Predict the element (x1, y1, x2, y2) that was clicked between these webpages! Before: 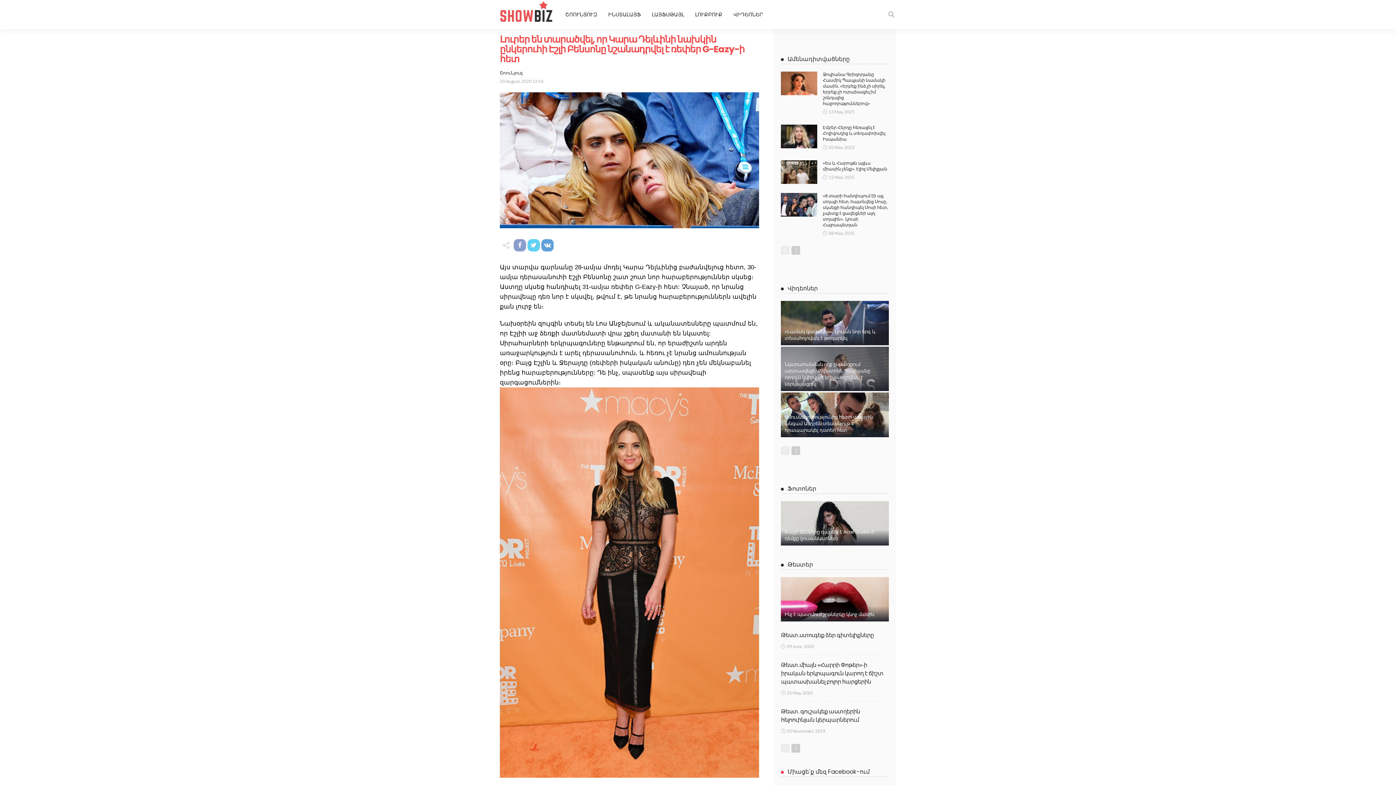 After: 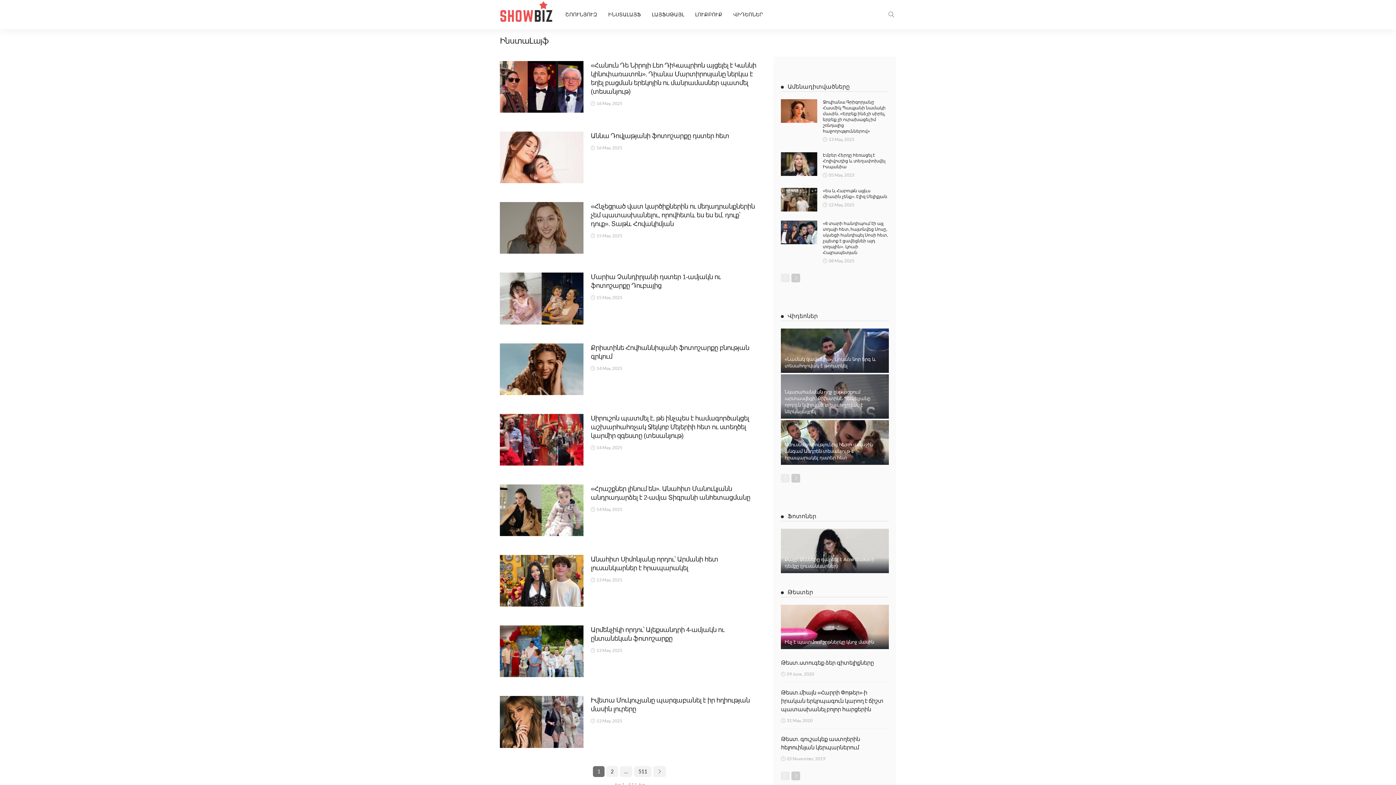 Action: label: ԻՆՍՏԱԼԱՅՖ bbox: (602, 0, 646, 29)